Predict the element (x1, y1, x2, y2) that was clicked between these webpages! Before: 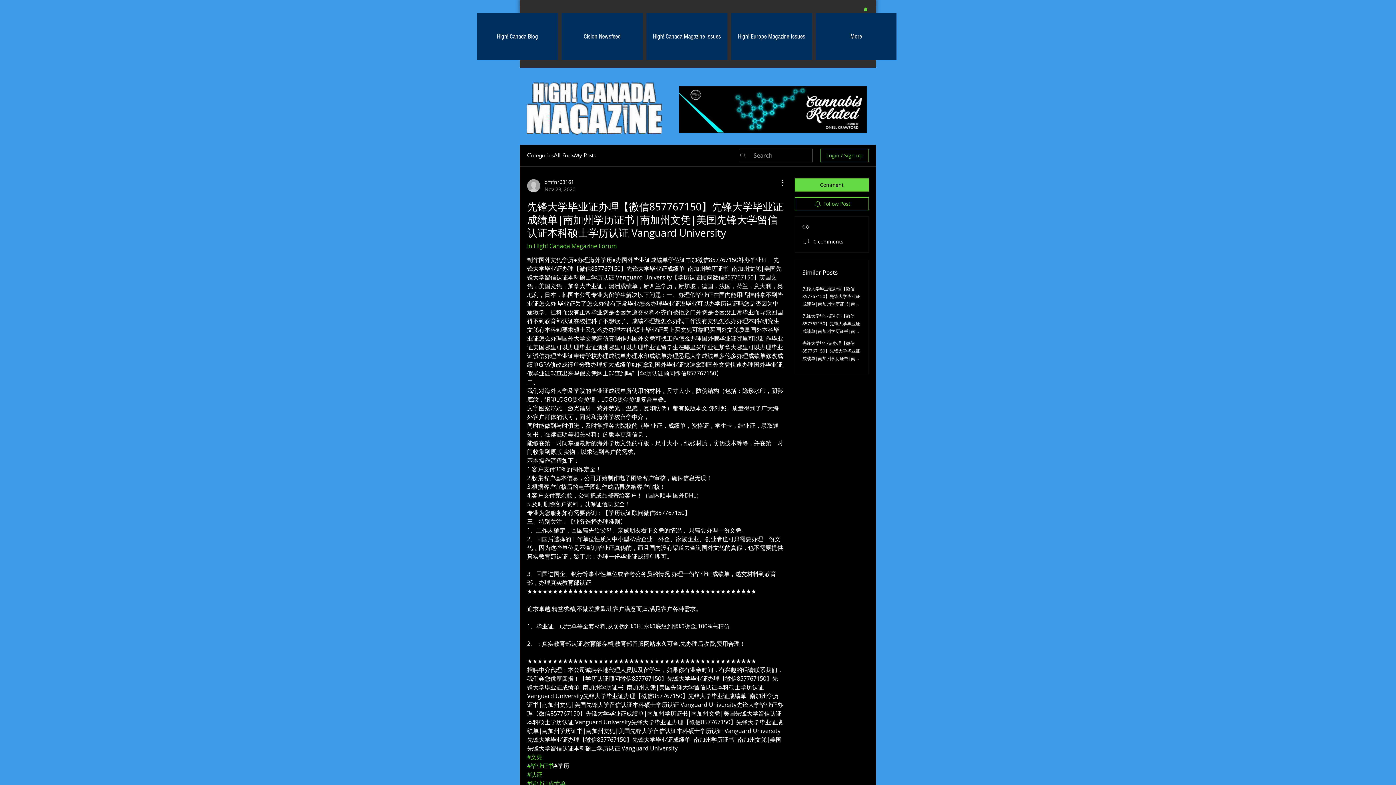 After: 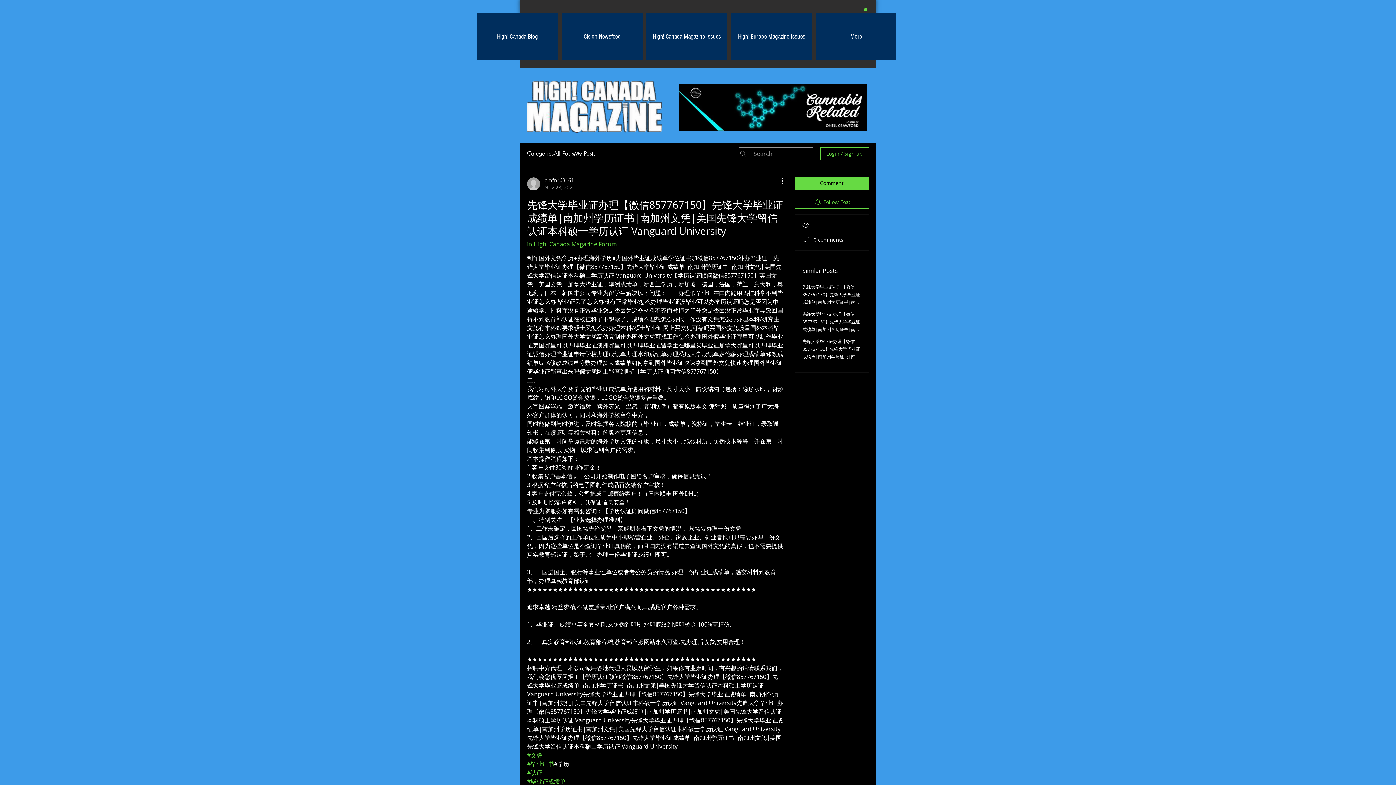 Action: label: #毕业证成绩单 bbox: (527, 779, 565, 787)